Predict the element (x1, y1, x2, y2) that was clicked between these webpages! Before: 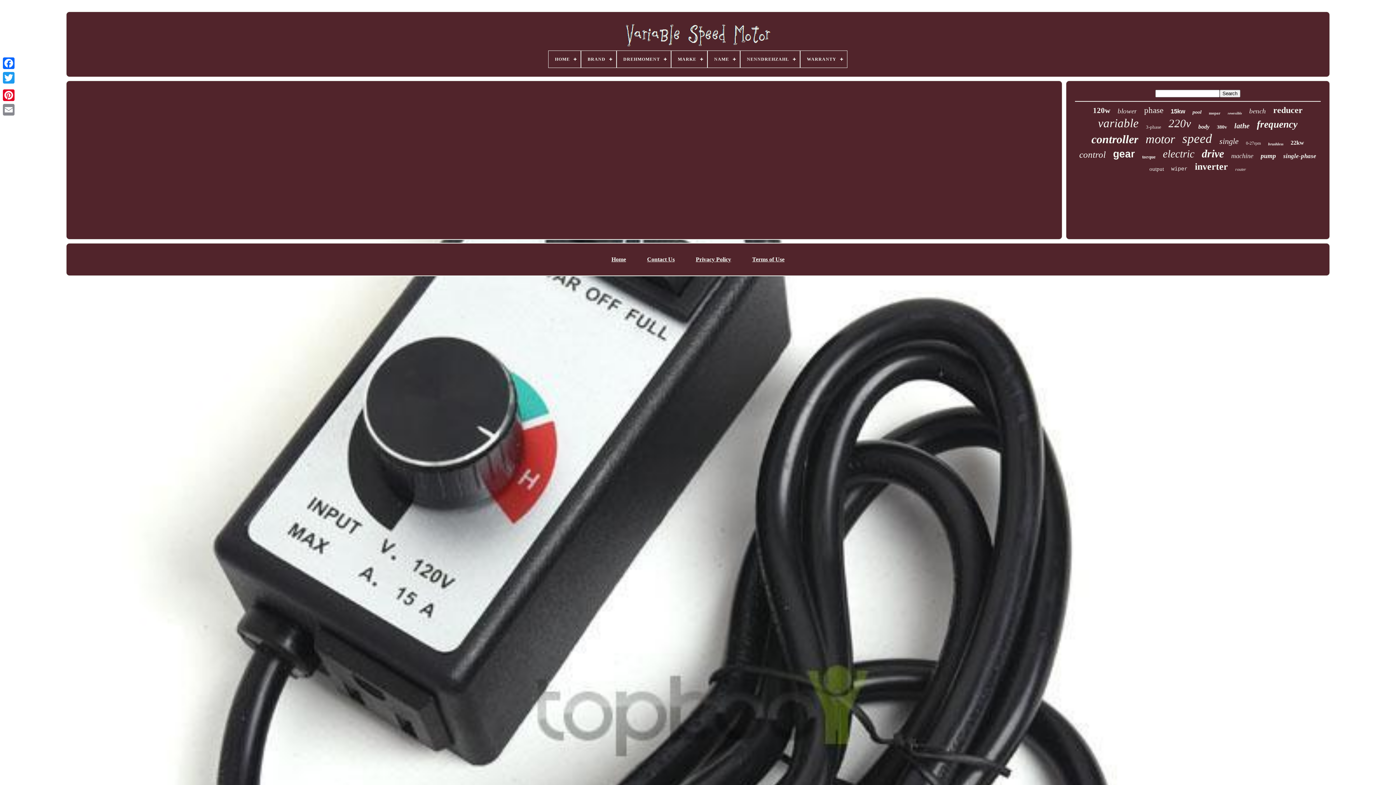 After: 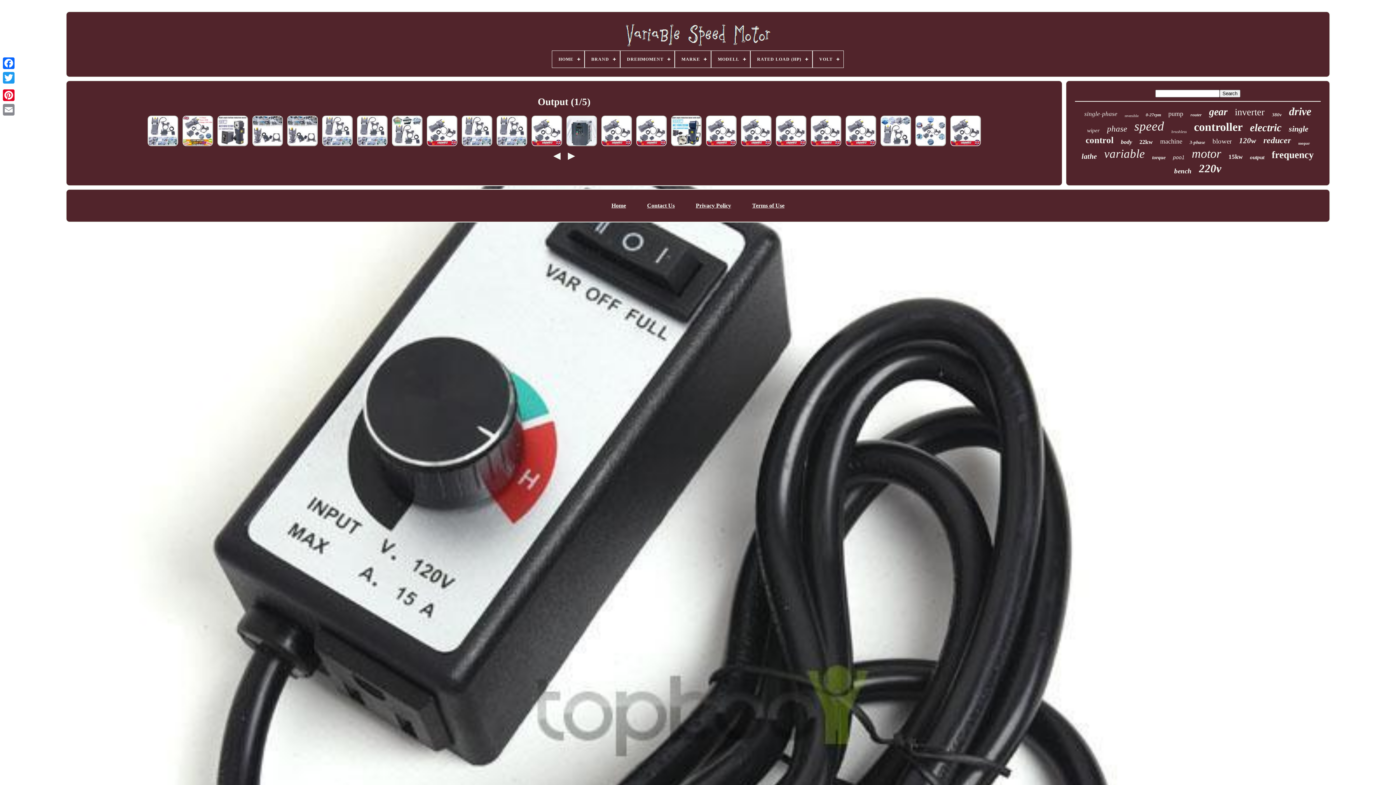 Action: bbox: (1149, 166, 1164, 172) label: output